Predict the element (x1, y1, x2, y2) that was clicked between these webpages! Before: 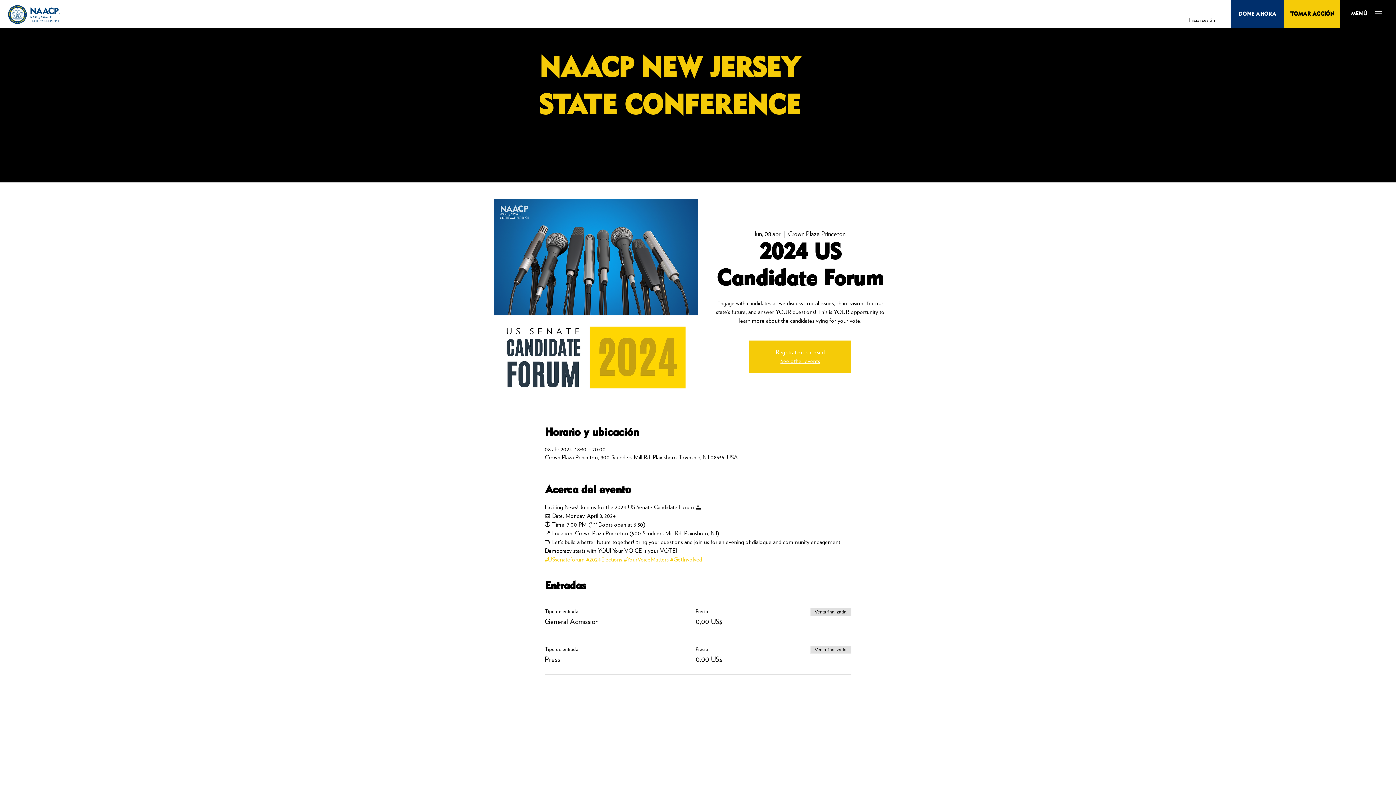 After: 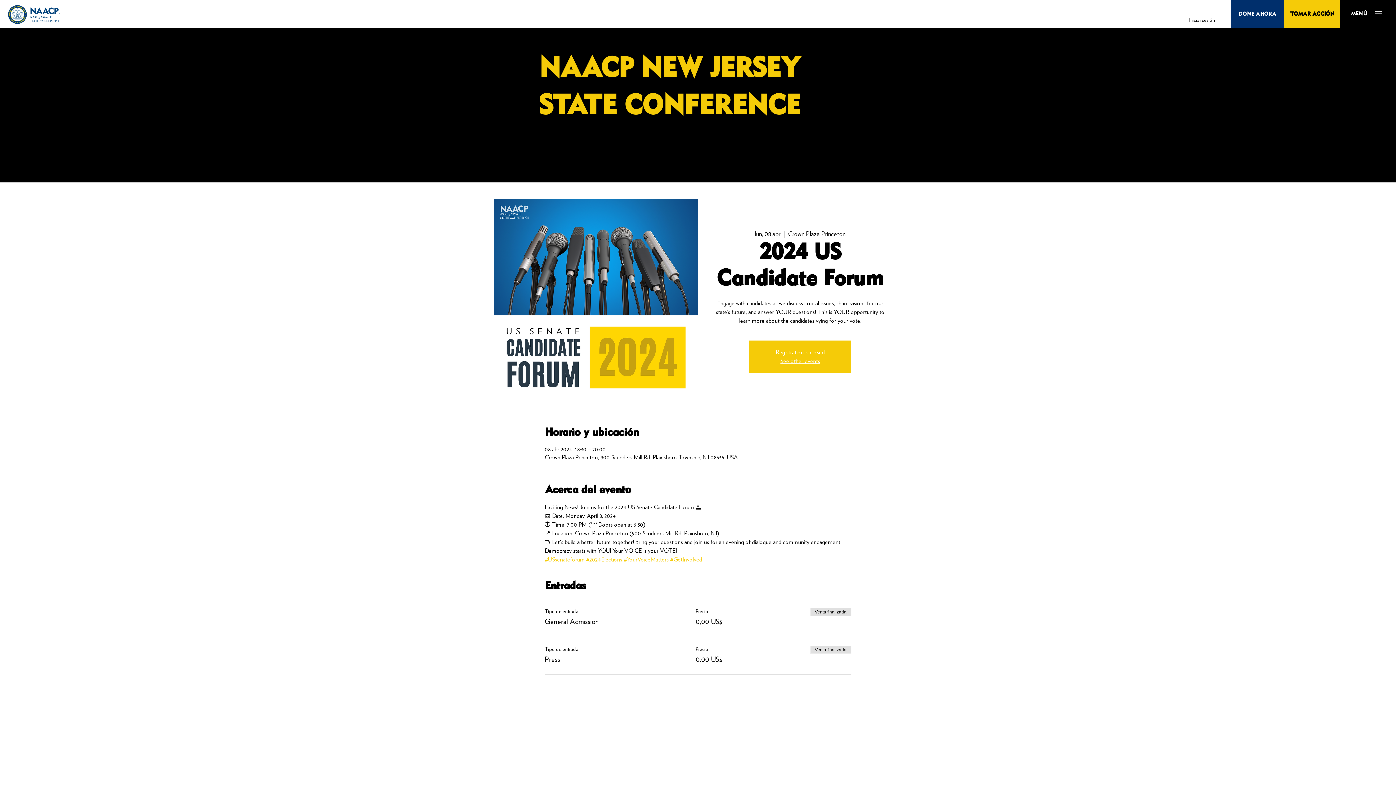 Action: label: #GetInvolved bbox: (670, 556, 702, 563)